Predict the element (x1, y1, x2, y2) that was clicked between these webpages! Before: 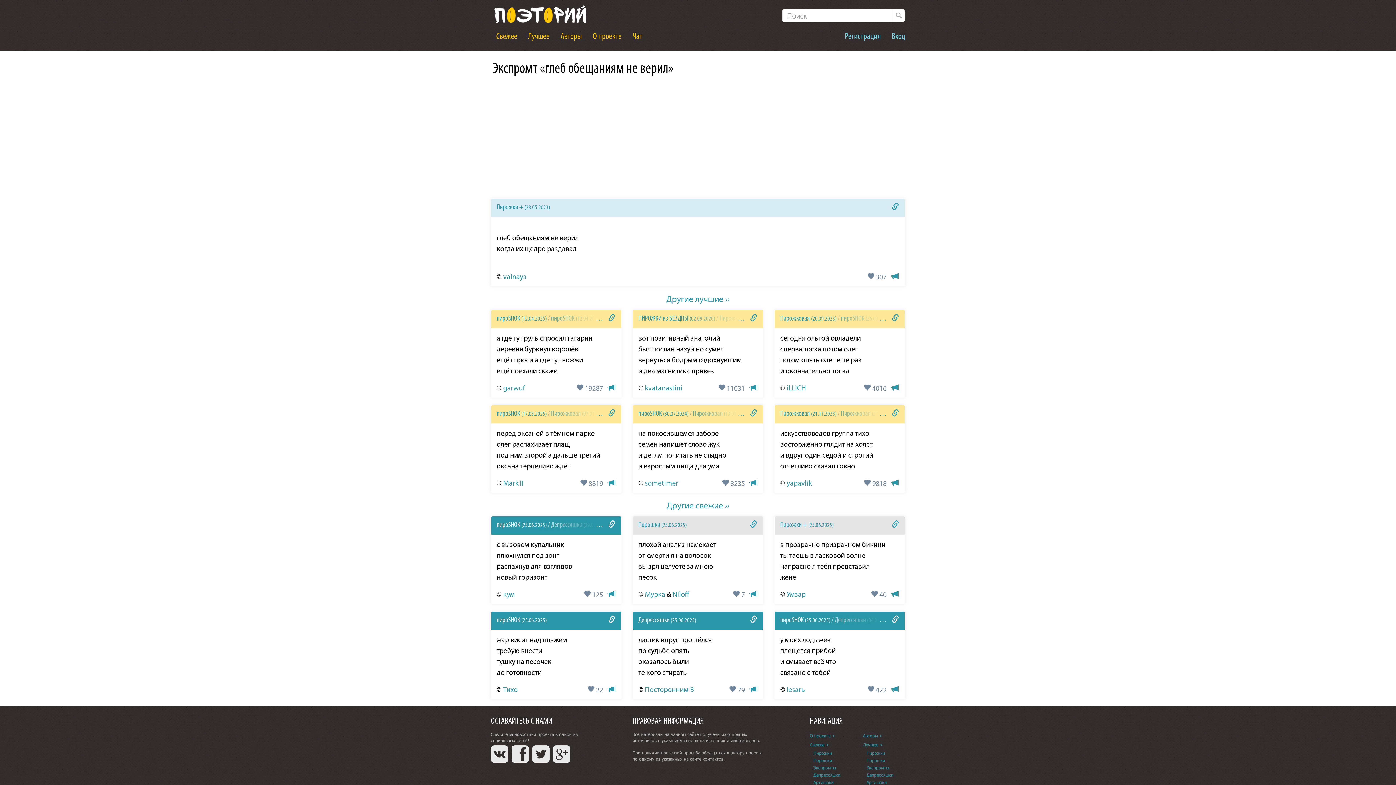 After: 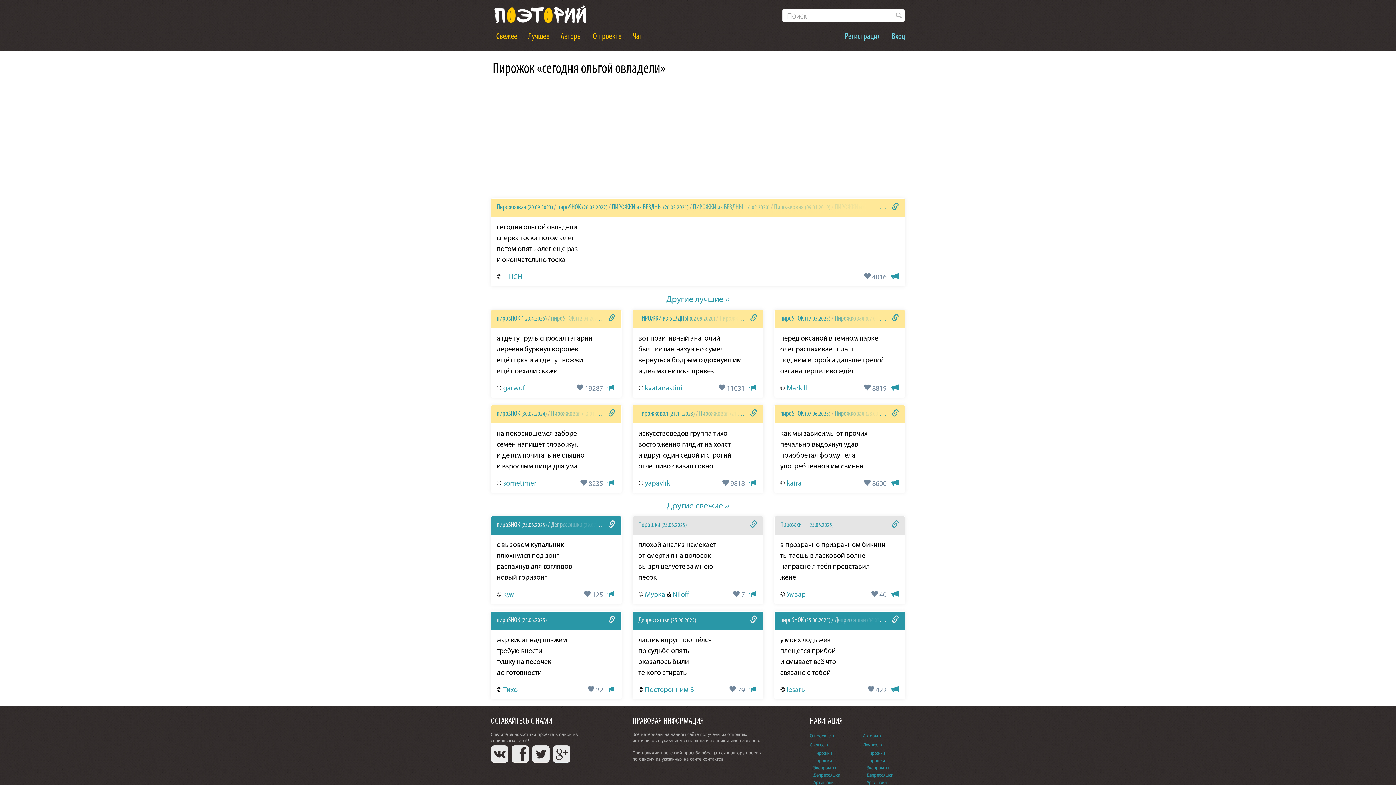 Action: bbox: (891, 315, 899, 322)